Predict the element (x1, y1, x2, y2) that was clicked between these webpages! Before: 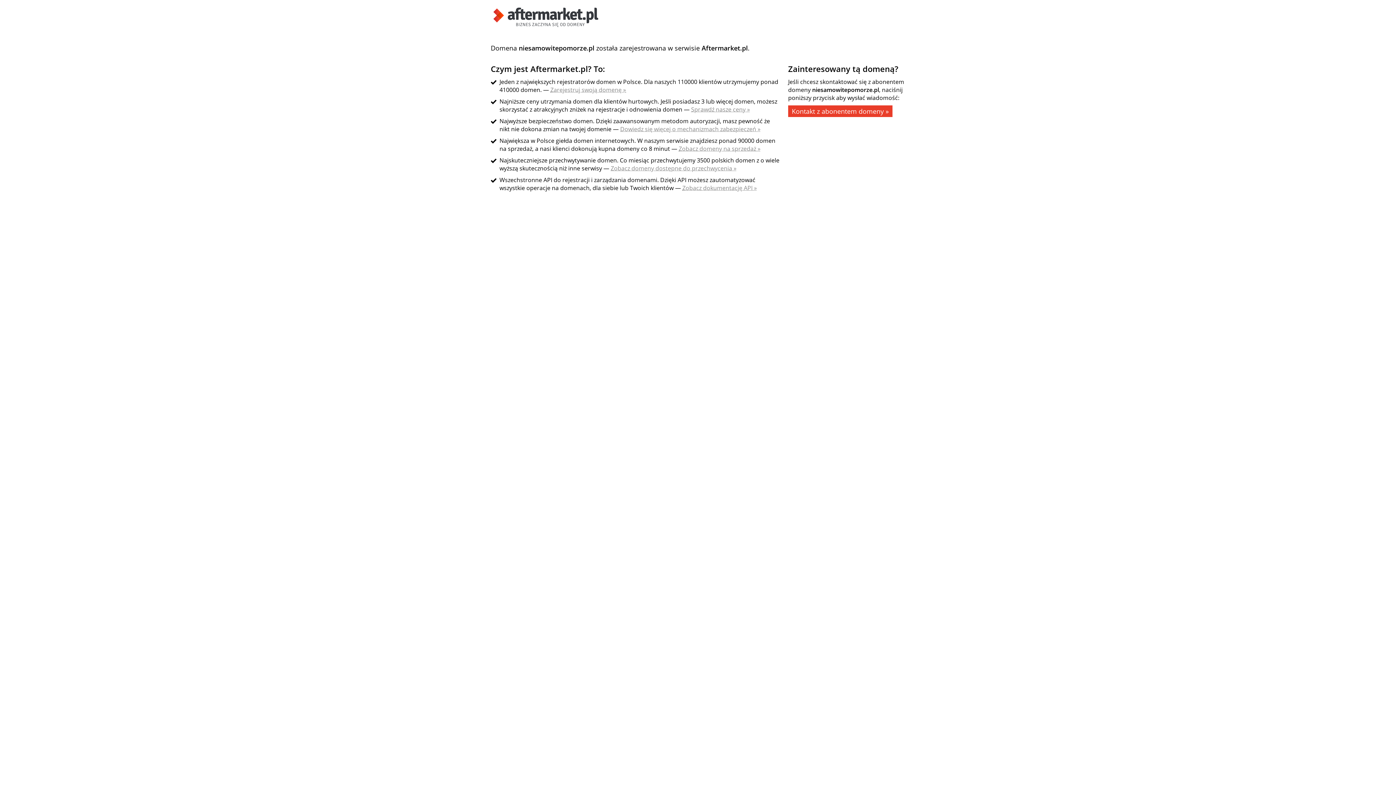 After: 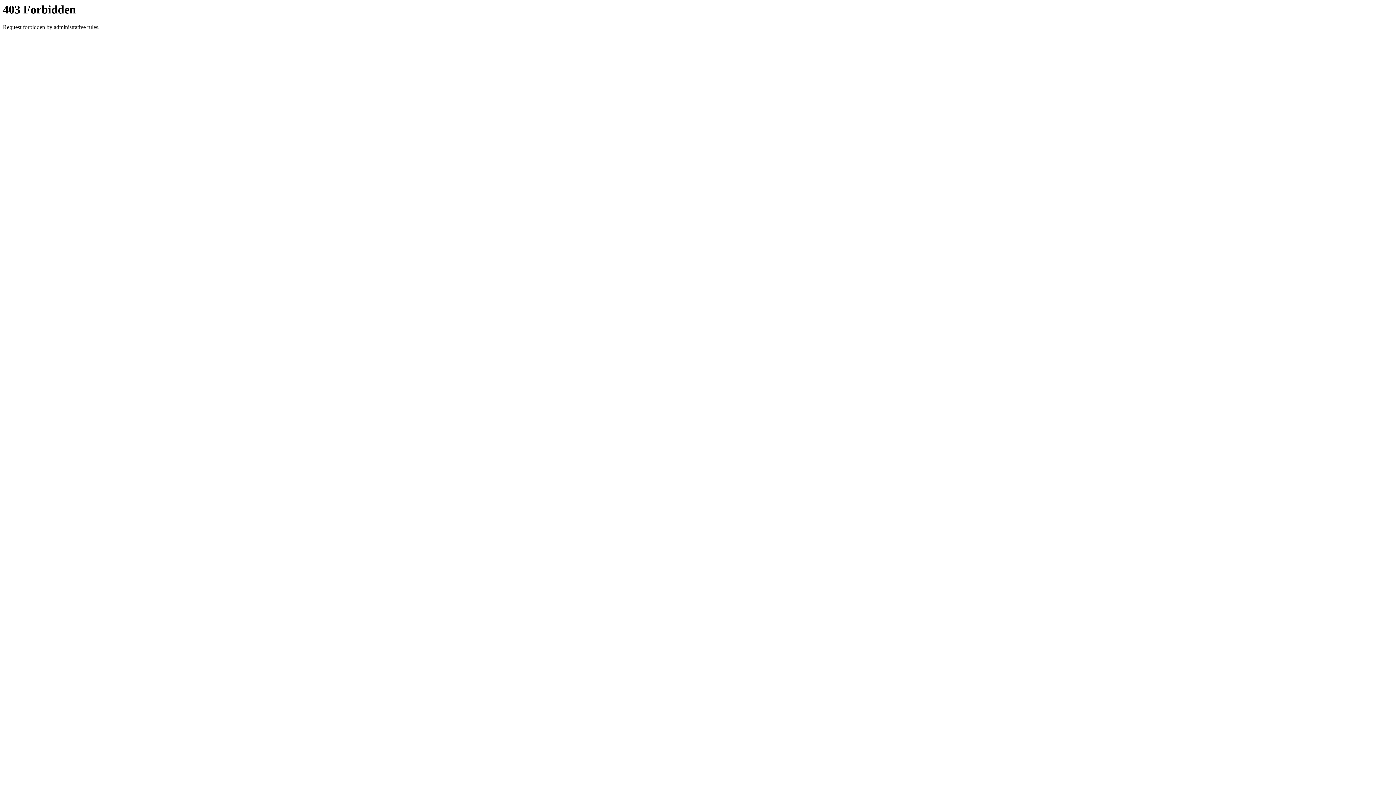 Action: label: Zobacz domeny na sprzedaż » bbox: (678, 144, 760, 152)